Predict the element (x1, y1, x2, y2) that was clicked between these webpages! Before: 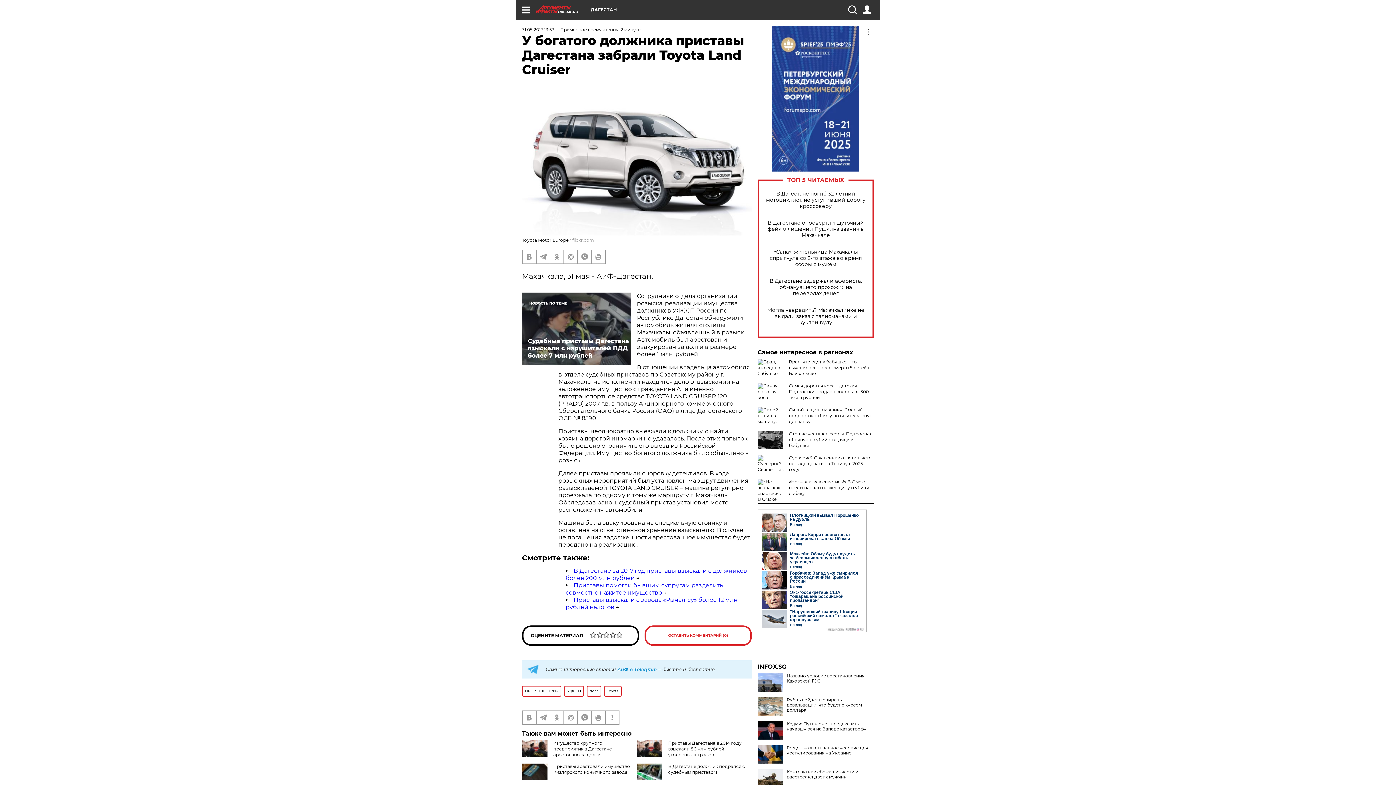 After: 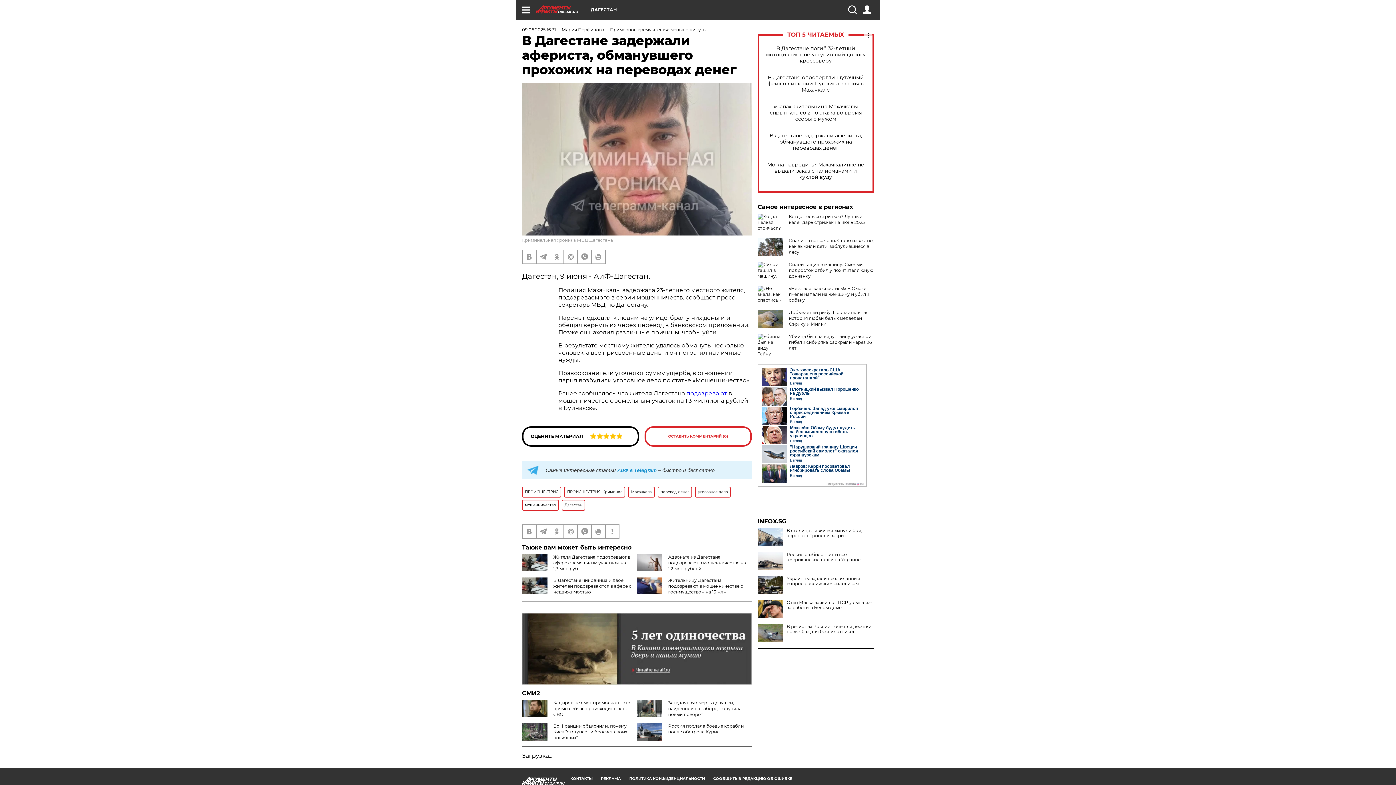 Action: bbox: (765, 278, 866, 296) label: В Дагестане задержали афериста, обманувшего прохожих на переводах денег